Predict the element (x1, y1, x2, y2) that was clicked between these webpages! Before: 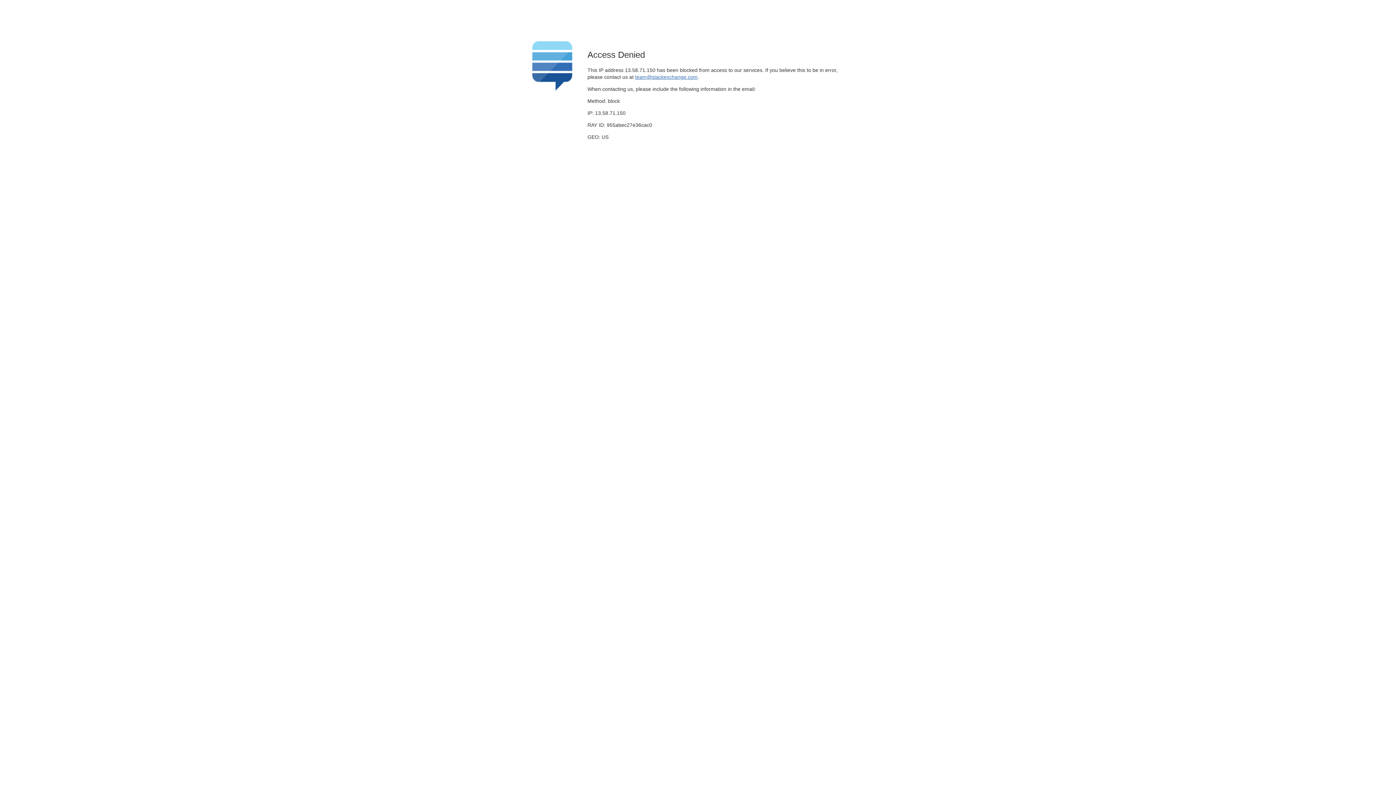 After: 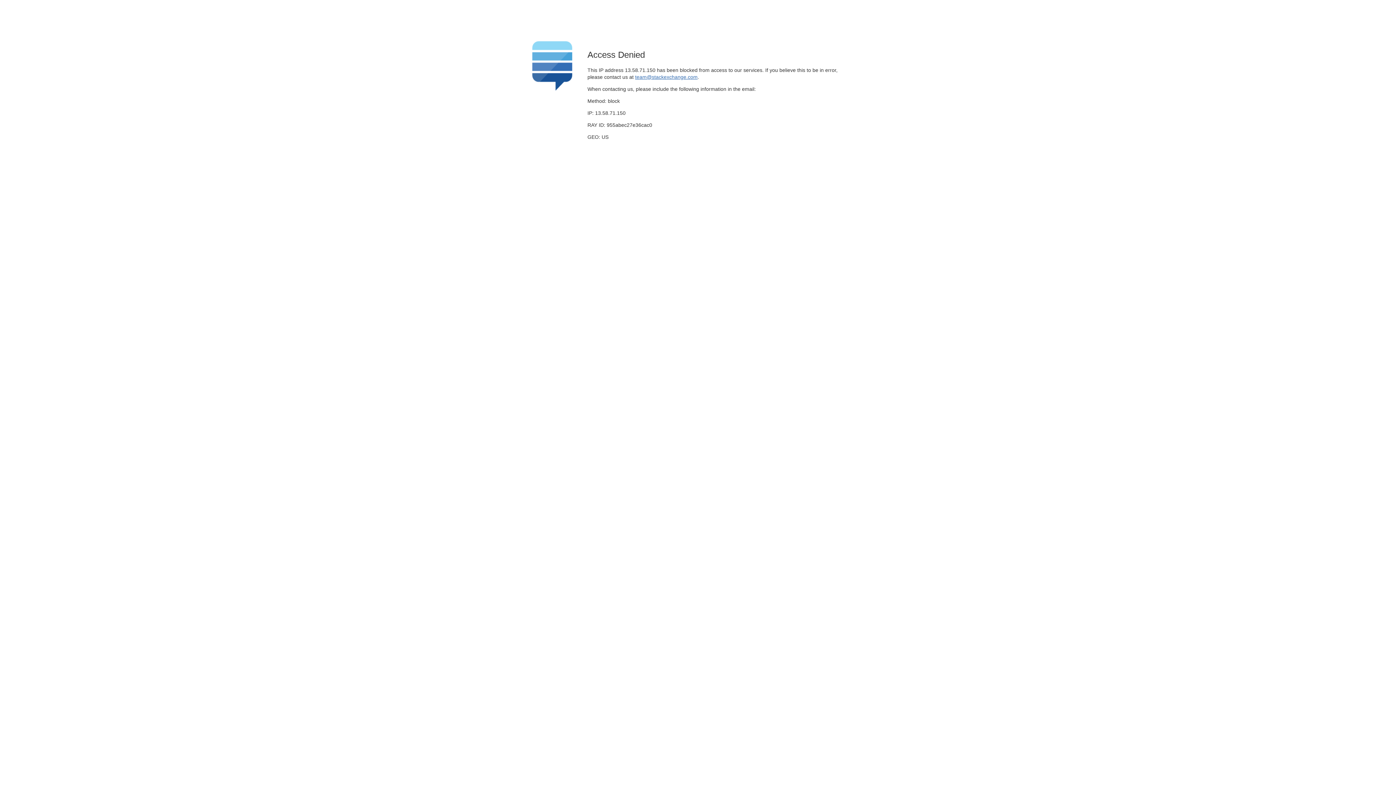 Action: bbox: (635, 74, 697, 79) label: team@stackexchange.com